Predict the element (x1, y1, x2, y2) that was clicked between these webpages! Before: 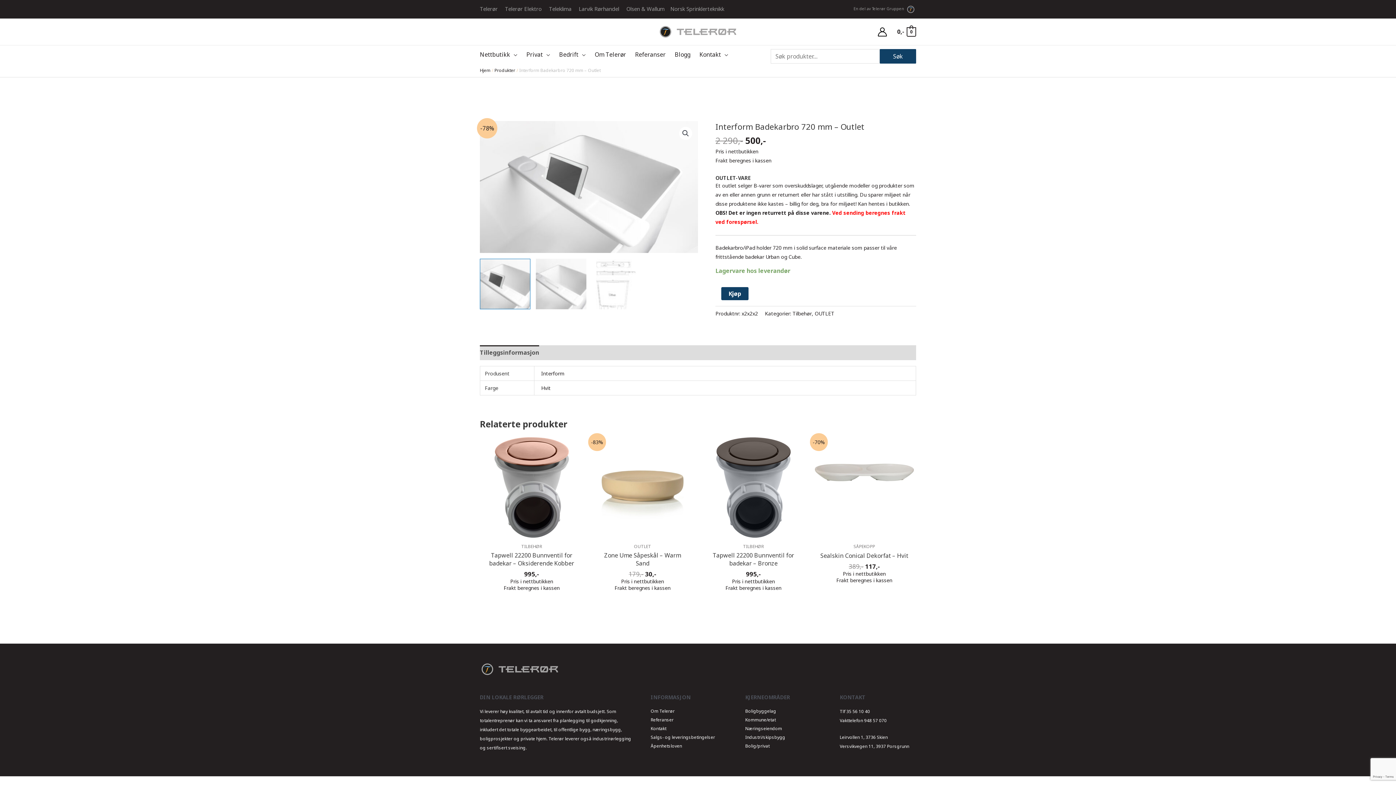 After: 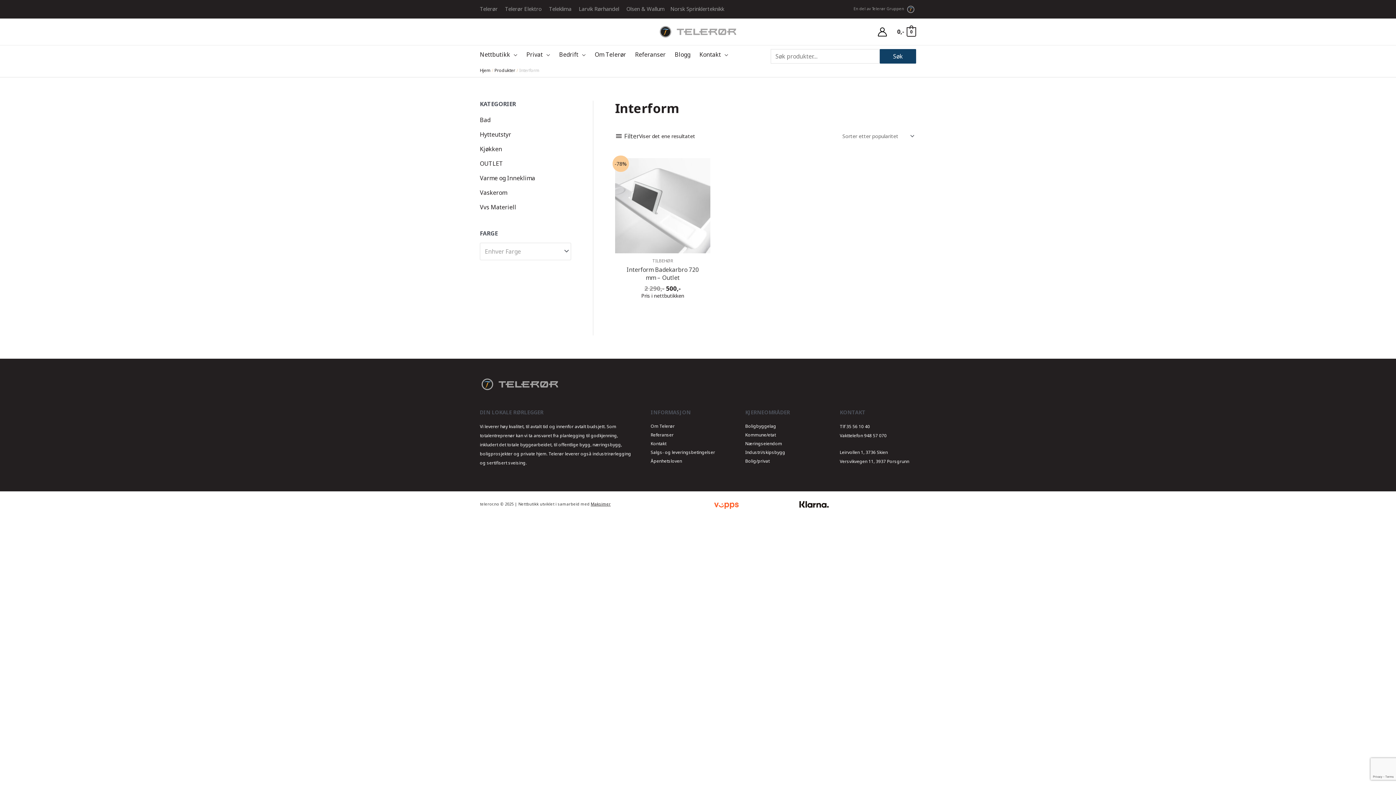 Action: label: Interform bbox: (541, 370, 564, 376)